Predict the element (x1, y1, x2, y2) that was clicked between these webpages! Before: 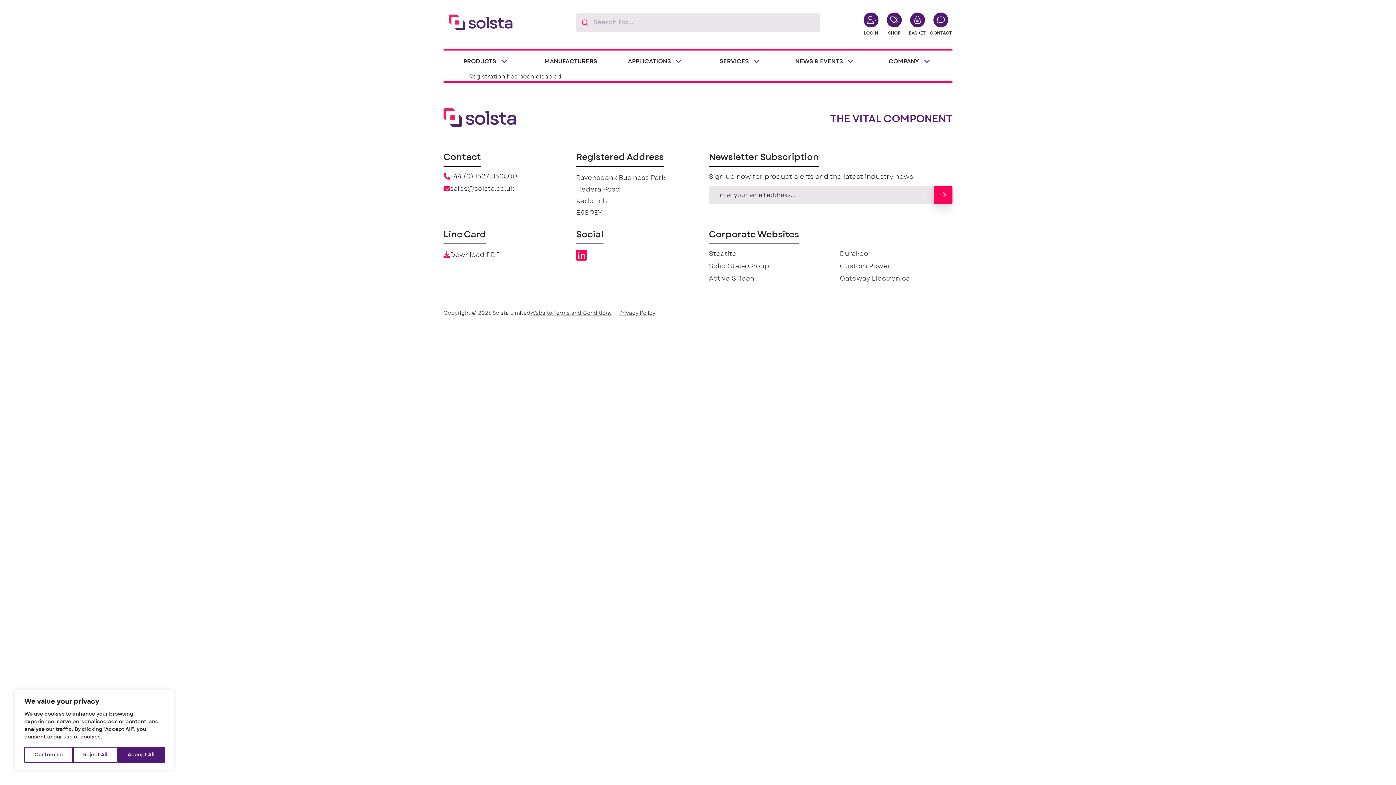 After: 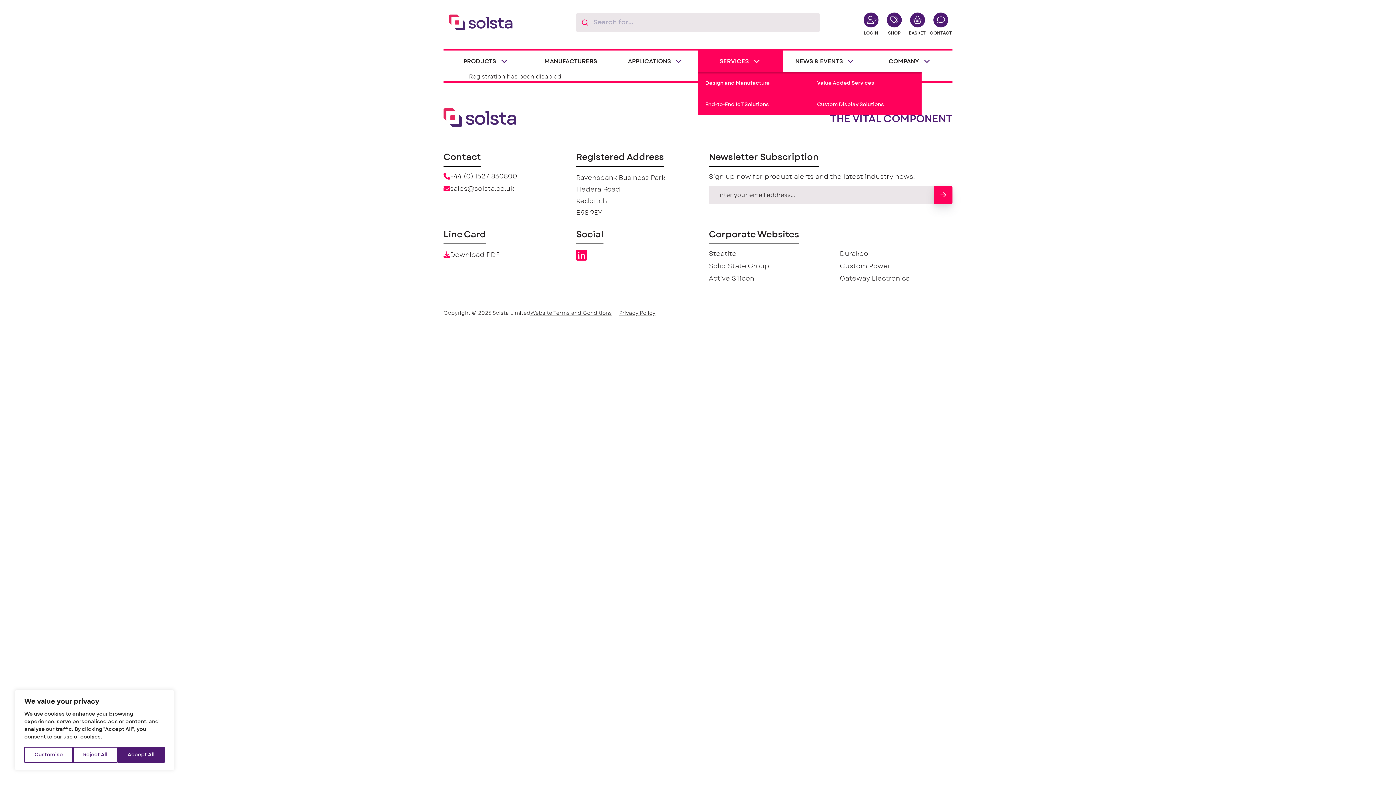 Action: label: SERVICES bbox: (698, 50, 783, 72)